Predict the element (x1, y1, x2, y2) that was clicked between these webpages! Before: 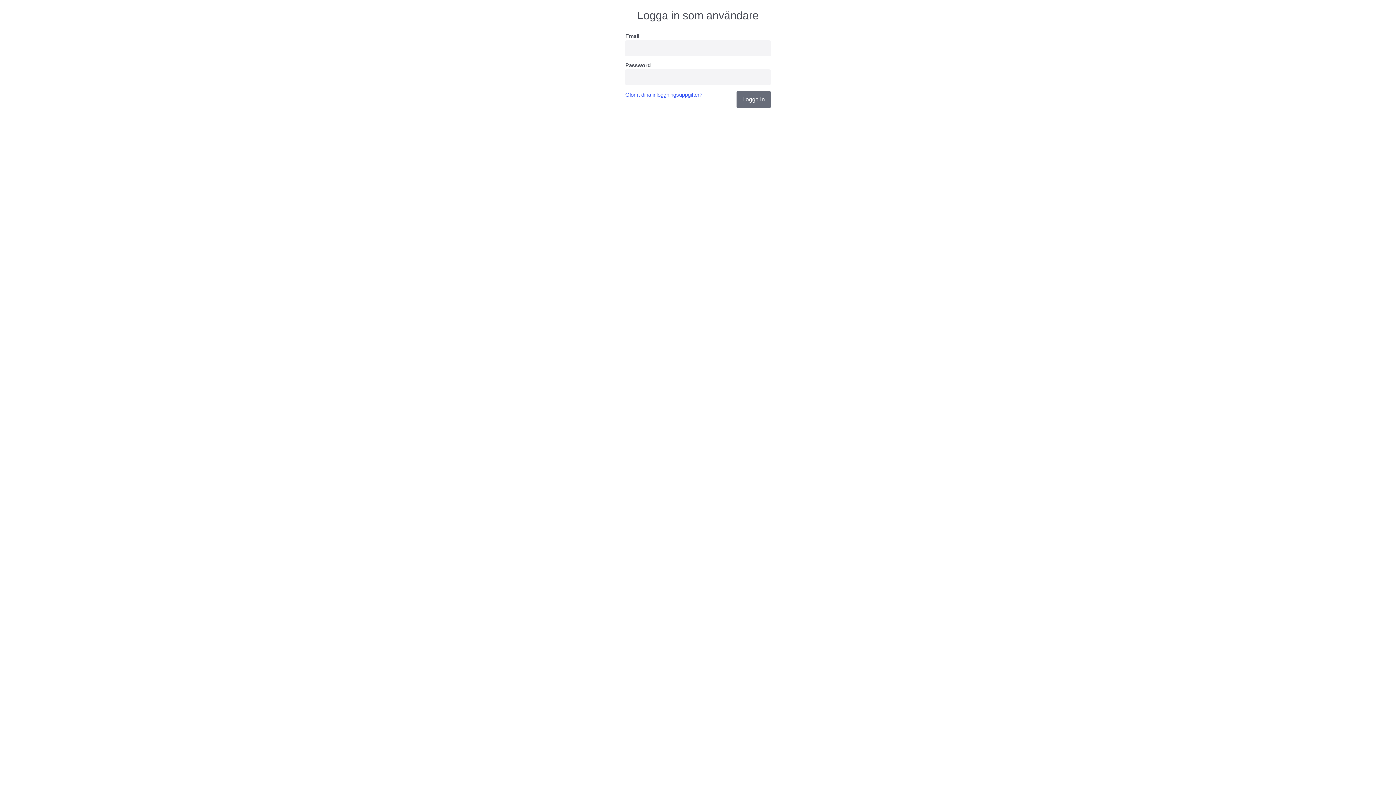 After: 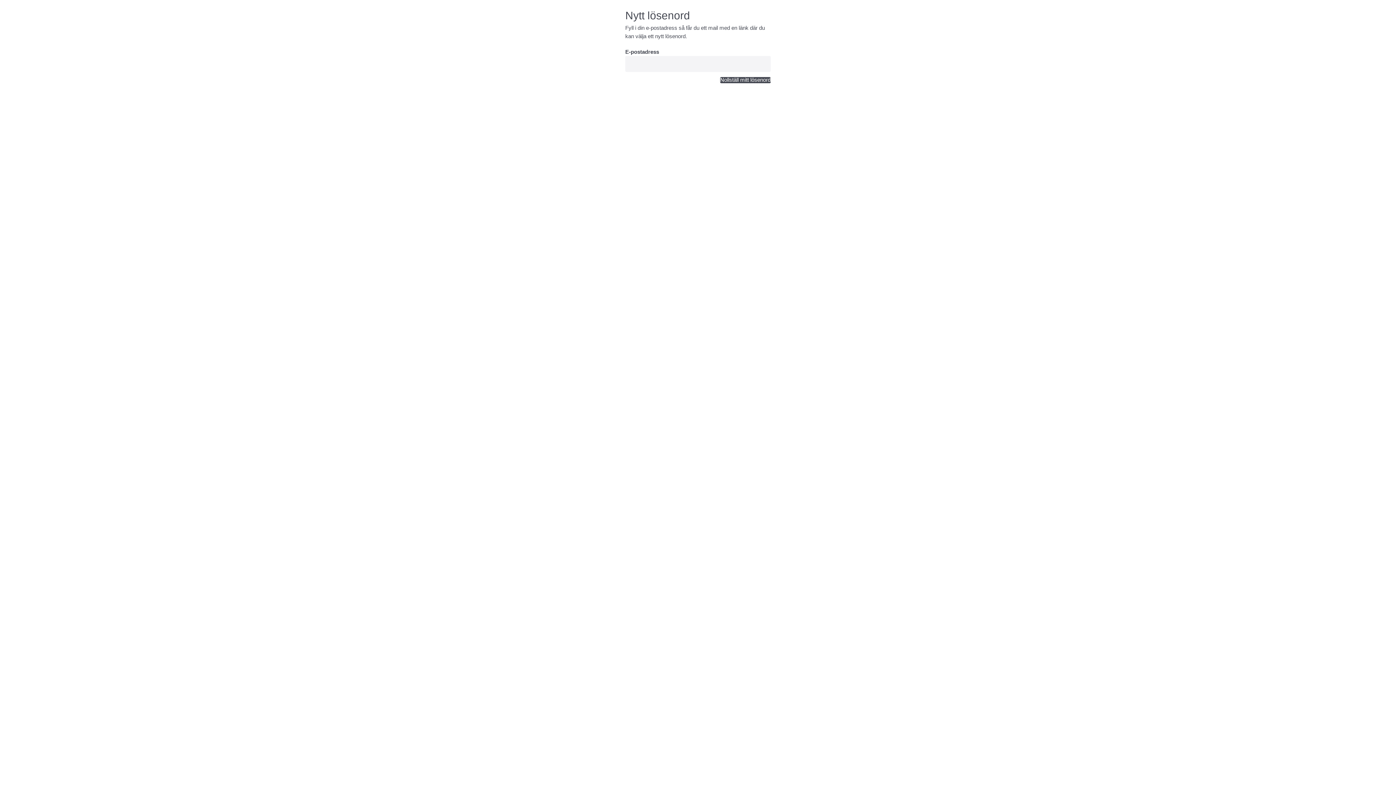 Action: label: Glömt dina inloggningsuppgifter? bbox: (625, 90, 702, 99)